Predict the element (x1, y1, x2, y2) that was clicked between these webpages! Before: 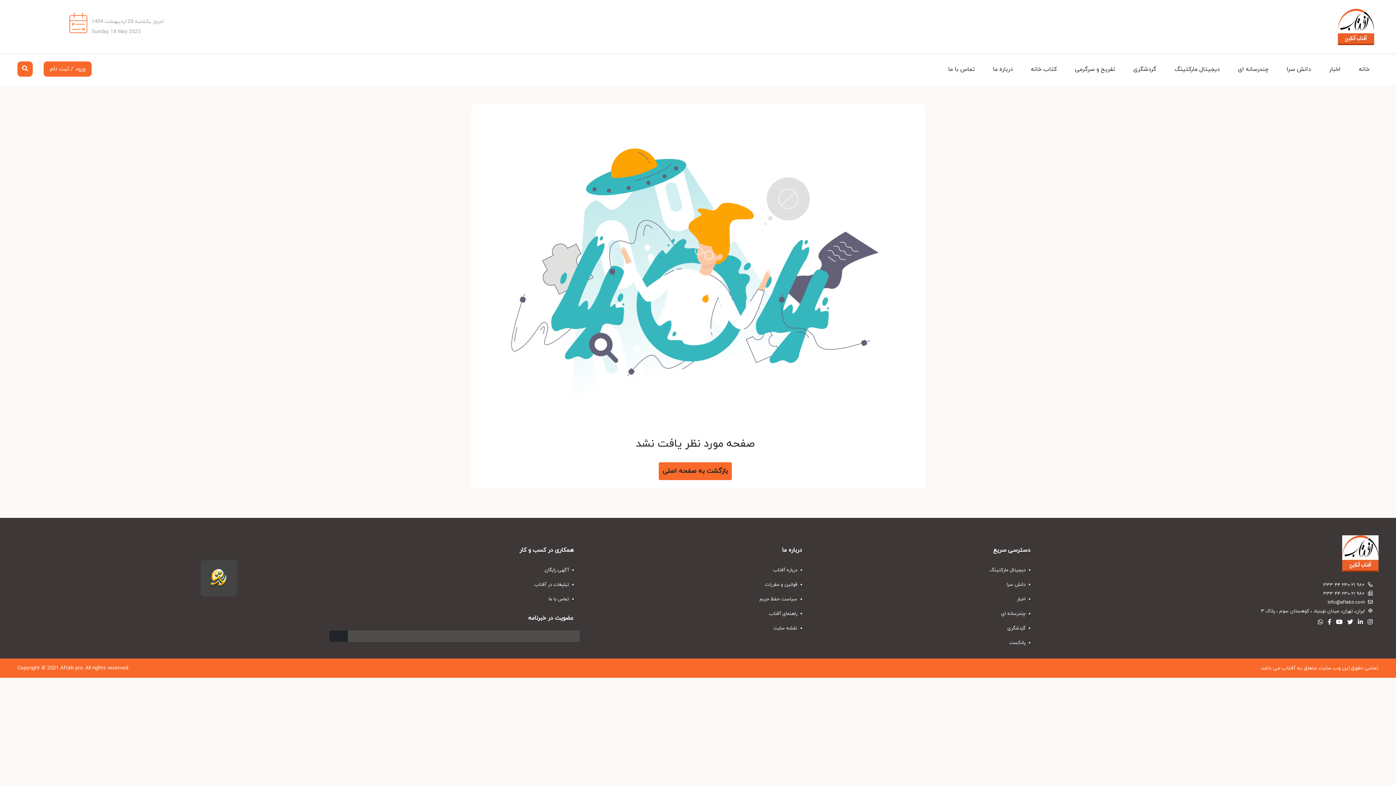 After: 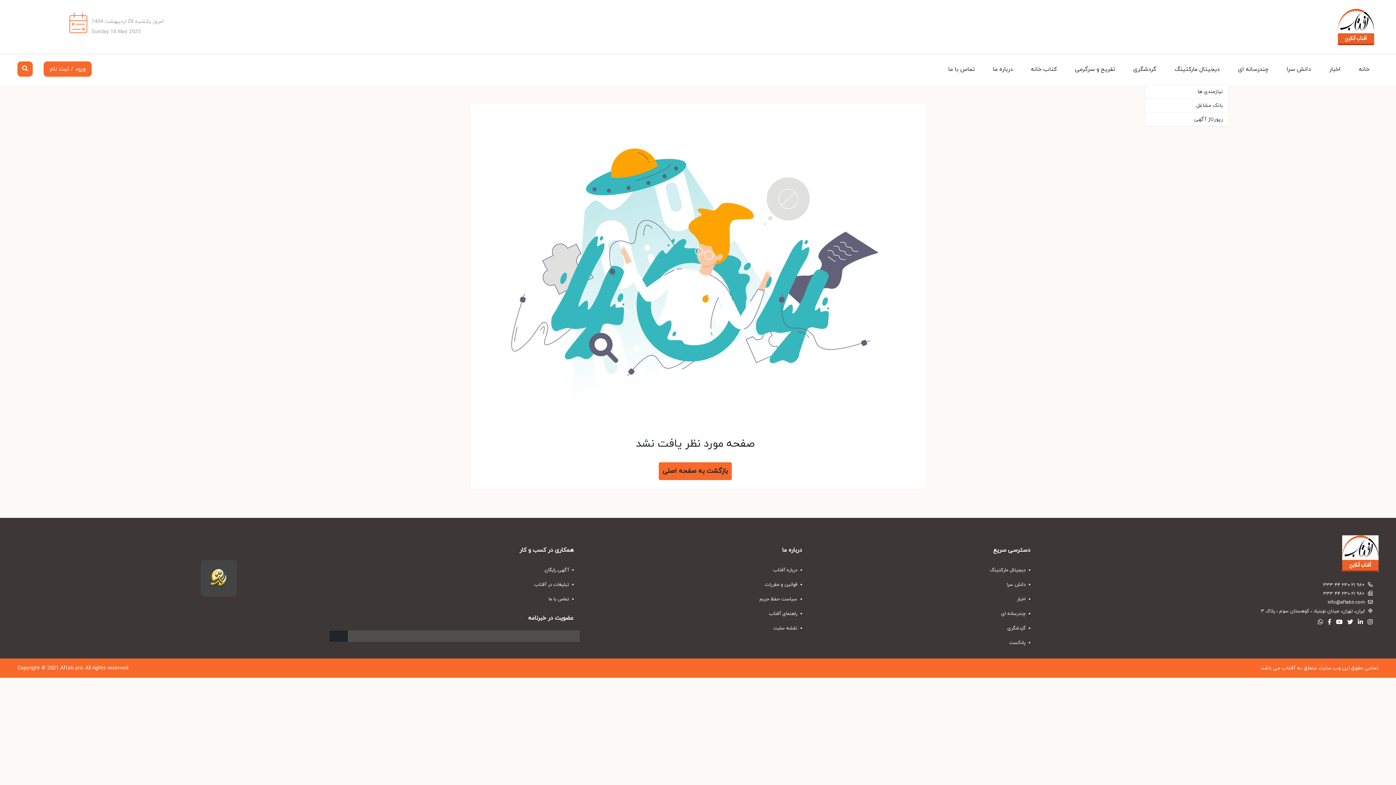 Action: bbox: (1165, 54, 1229, 84) label: دیجیتال مارکتینگ